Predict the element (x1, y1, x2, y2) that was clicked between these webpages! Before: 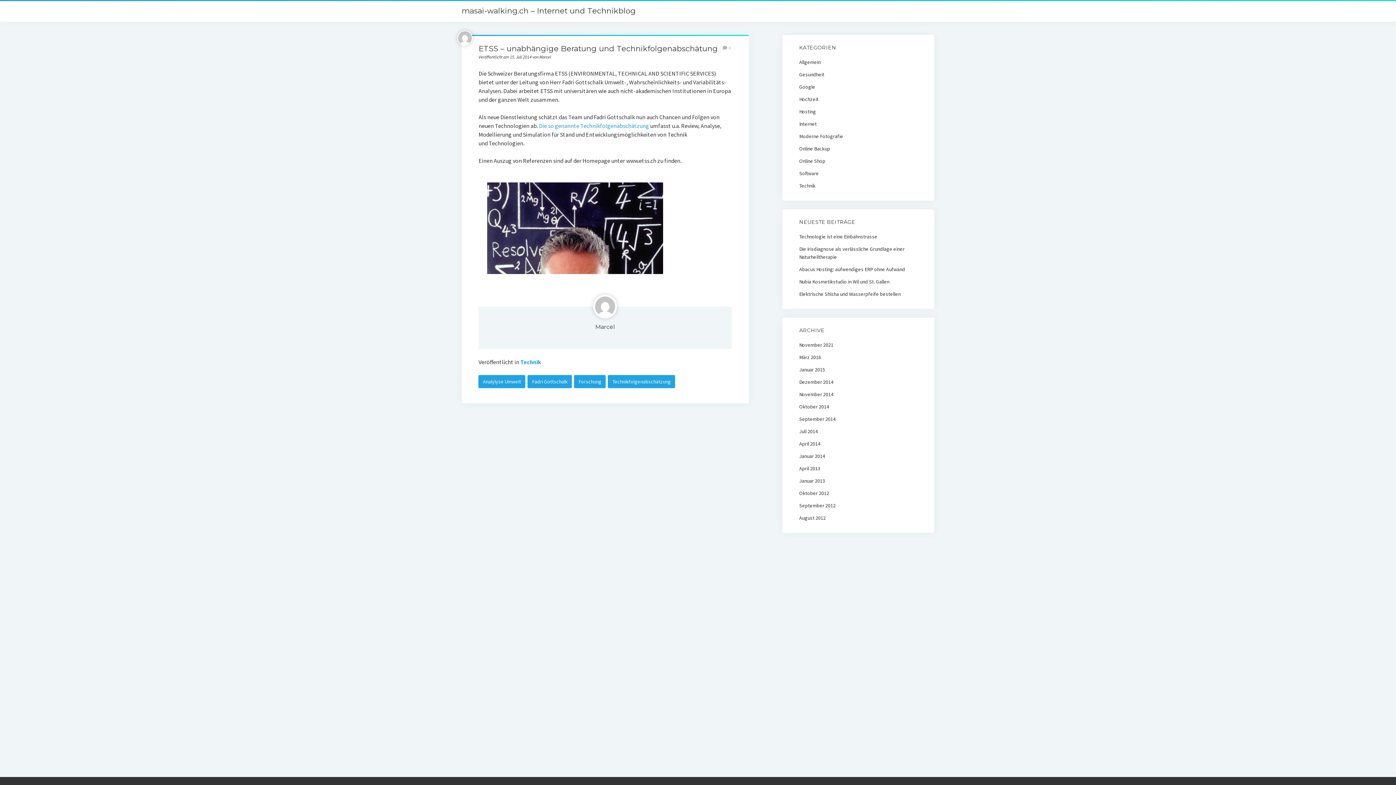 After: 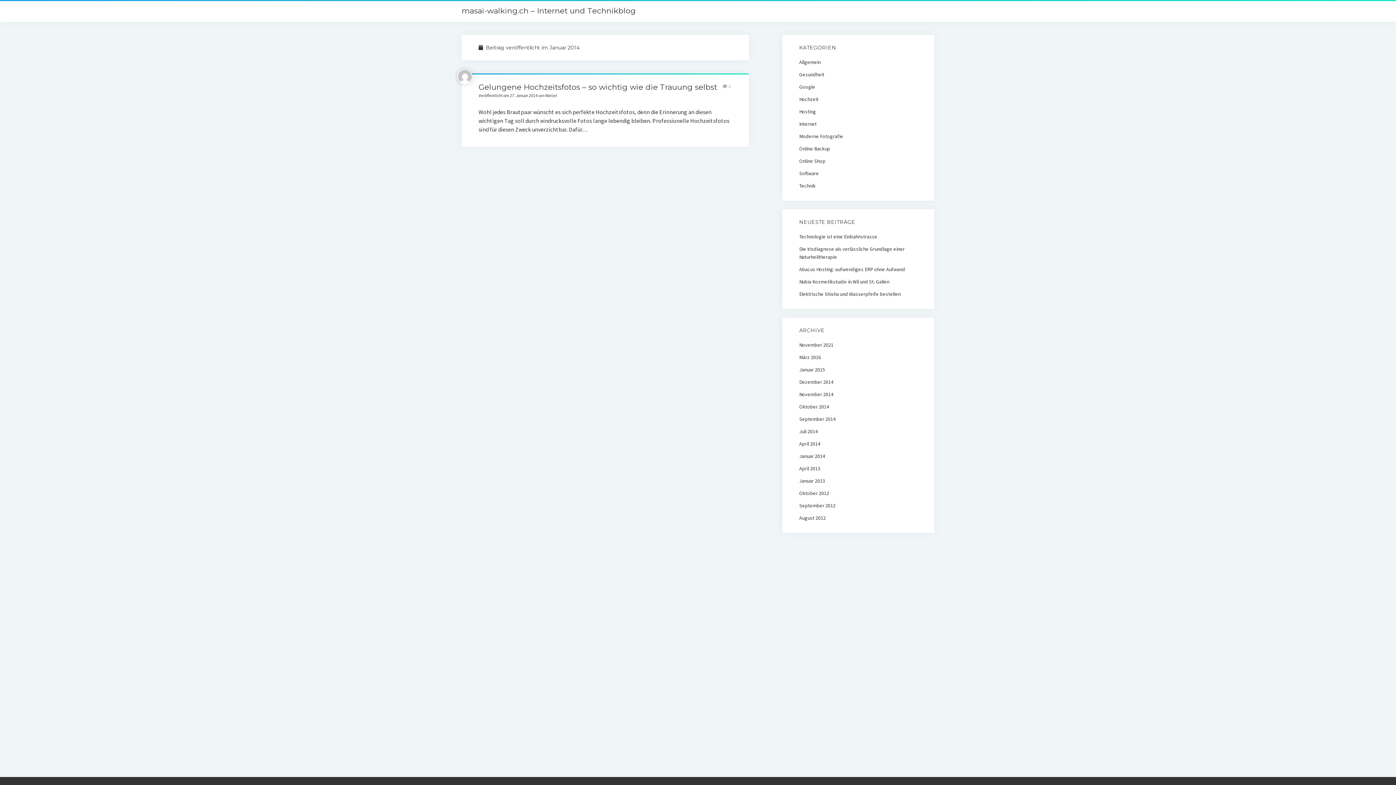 Action: label: Januar 2014 bbox: (799, 453, 825, 459)